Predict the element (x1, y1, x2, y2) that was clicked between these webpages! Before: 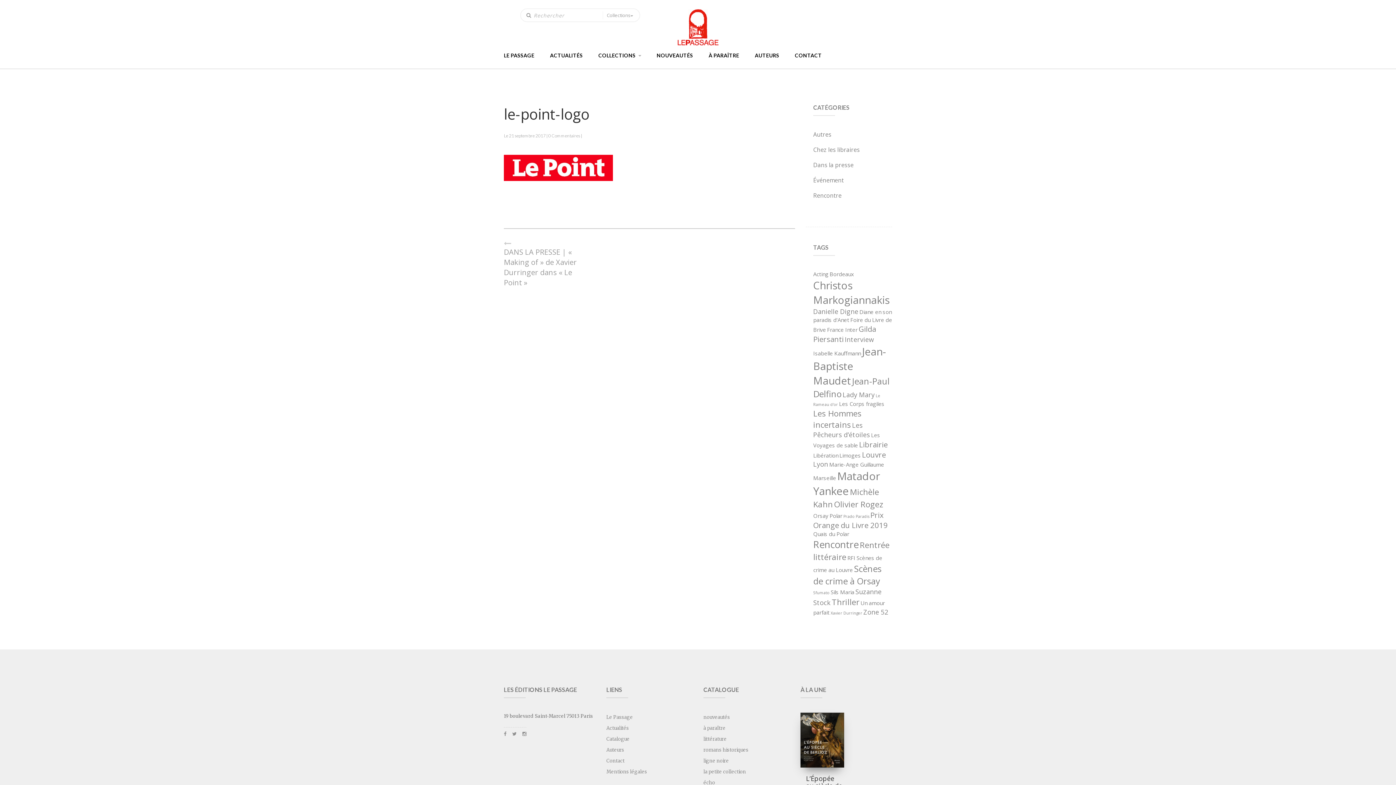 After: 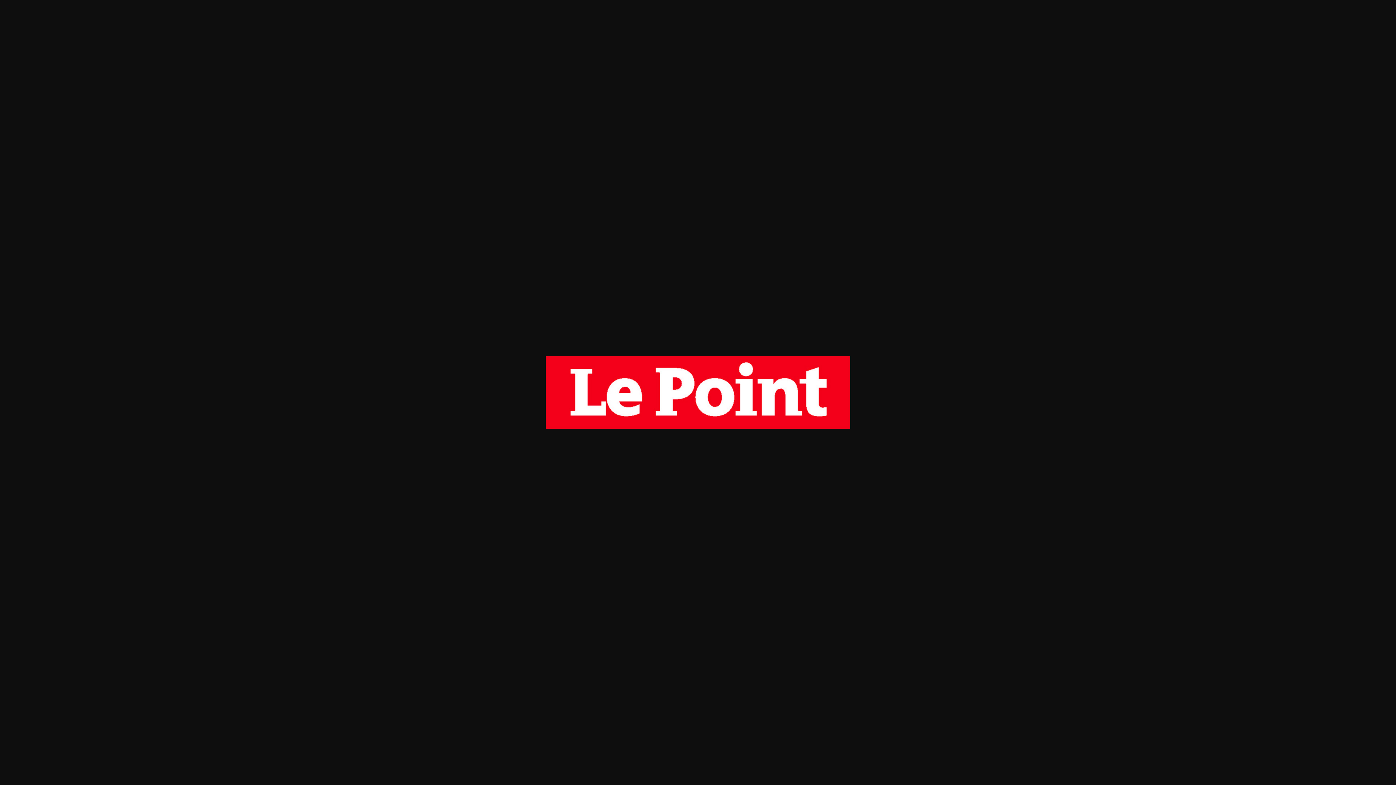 Action: bbox: (504, 168, 613, 174)